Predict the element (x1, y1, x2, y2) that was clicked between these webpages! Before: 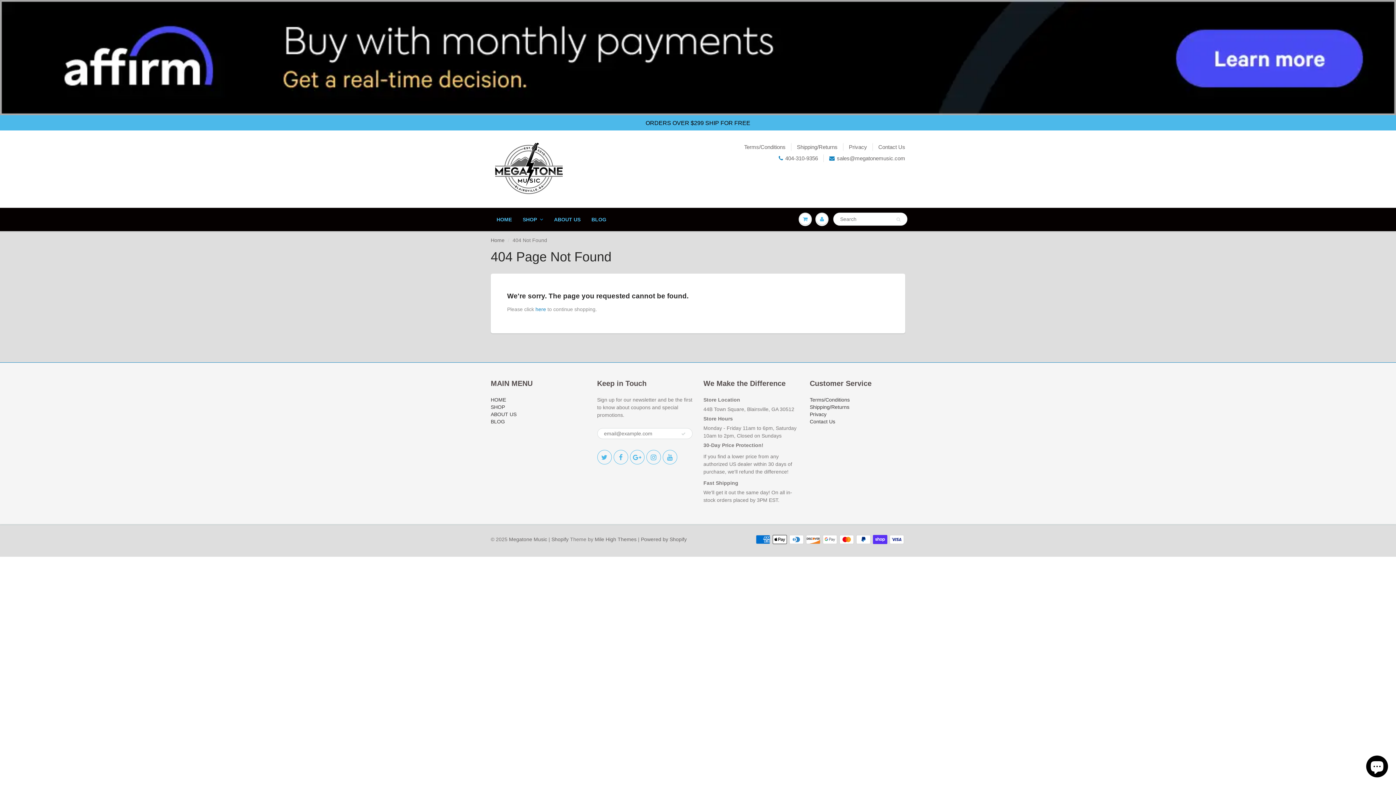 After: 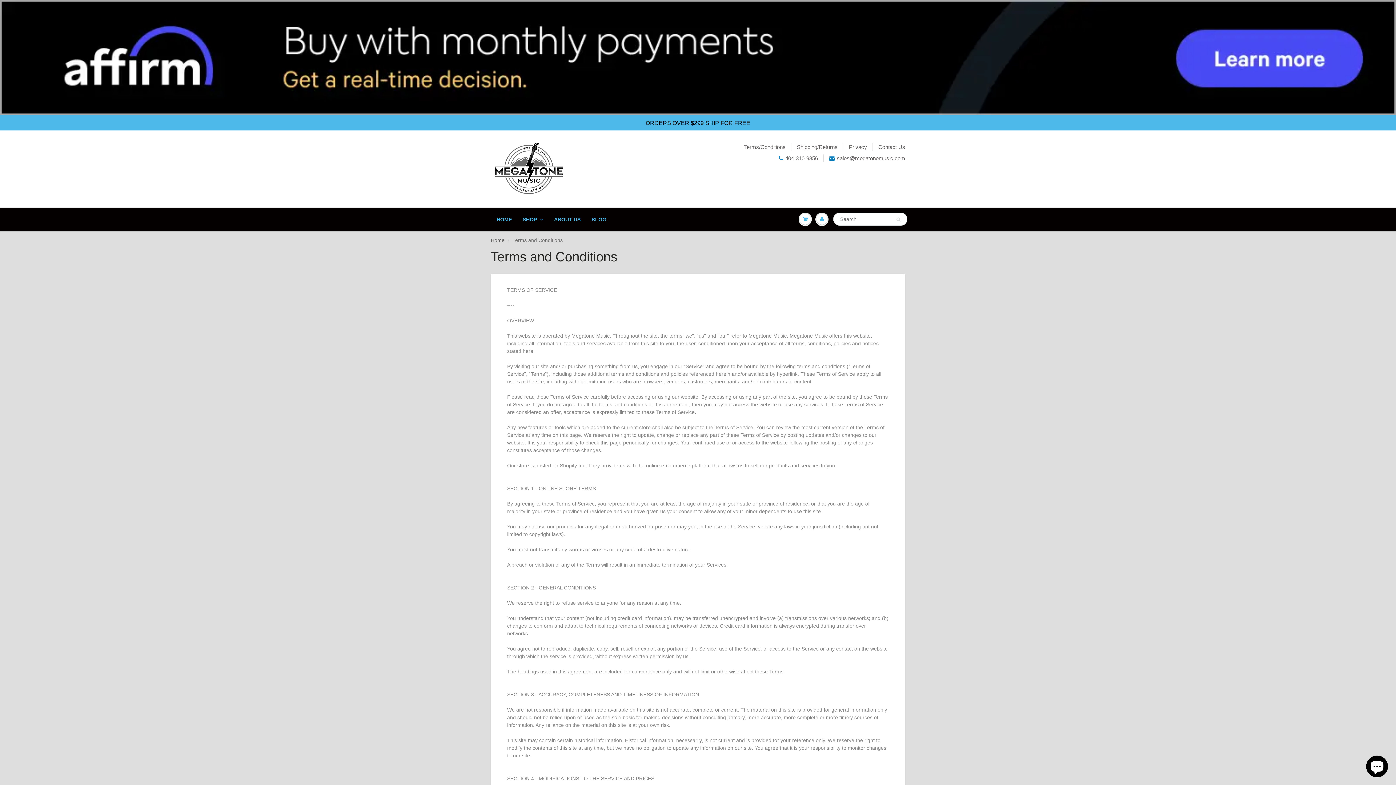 Action: label: Terms/Conditions bbox: (744, 143, 785, 150)